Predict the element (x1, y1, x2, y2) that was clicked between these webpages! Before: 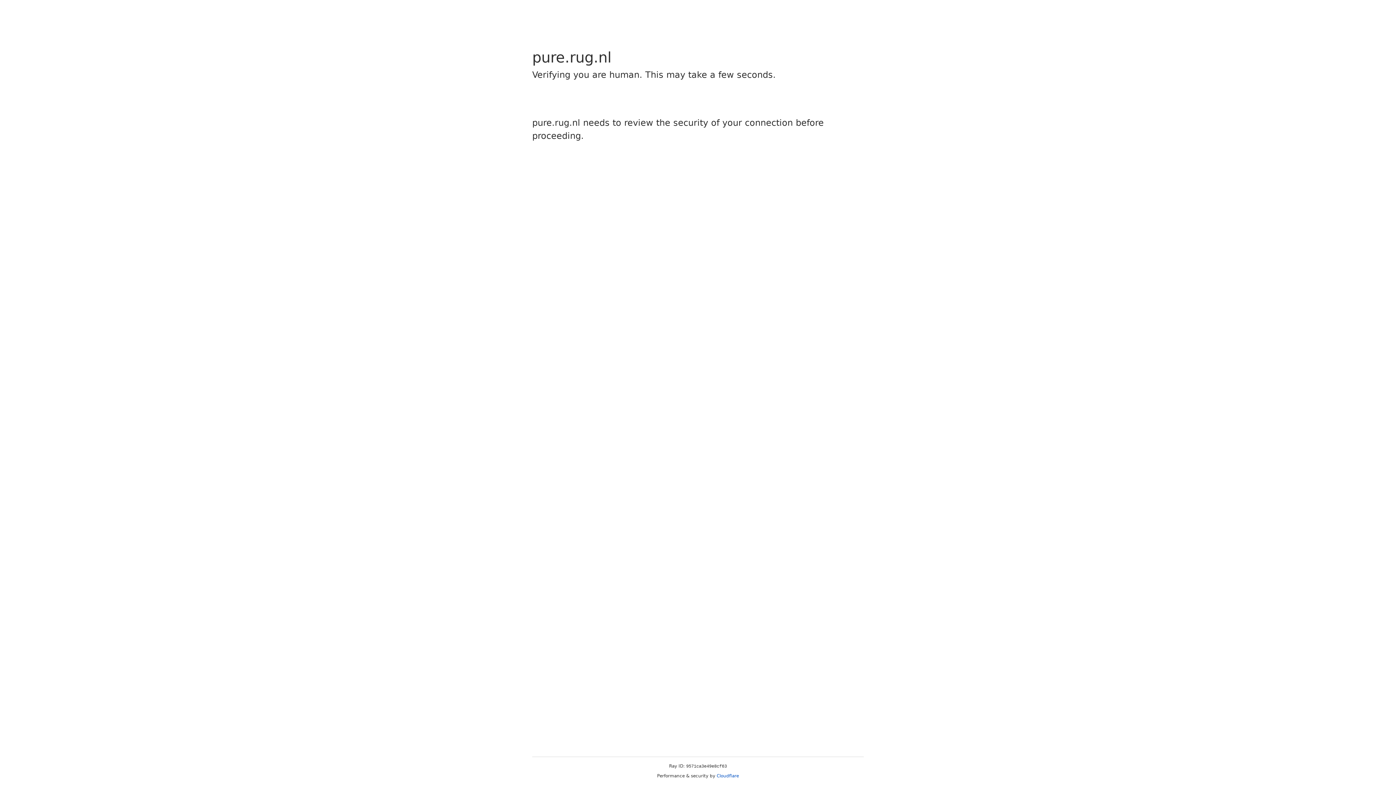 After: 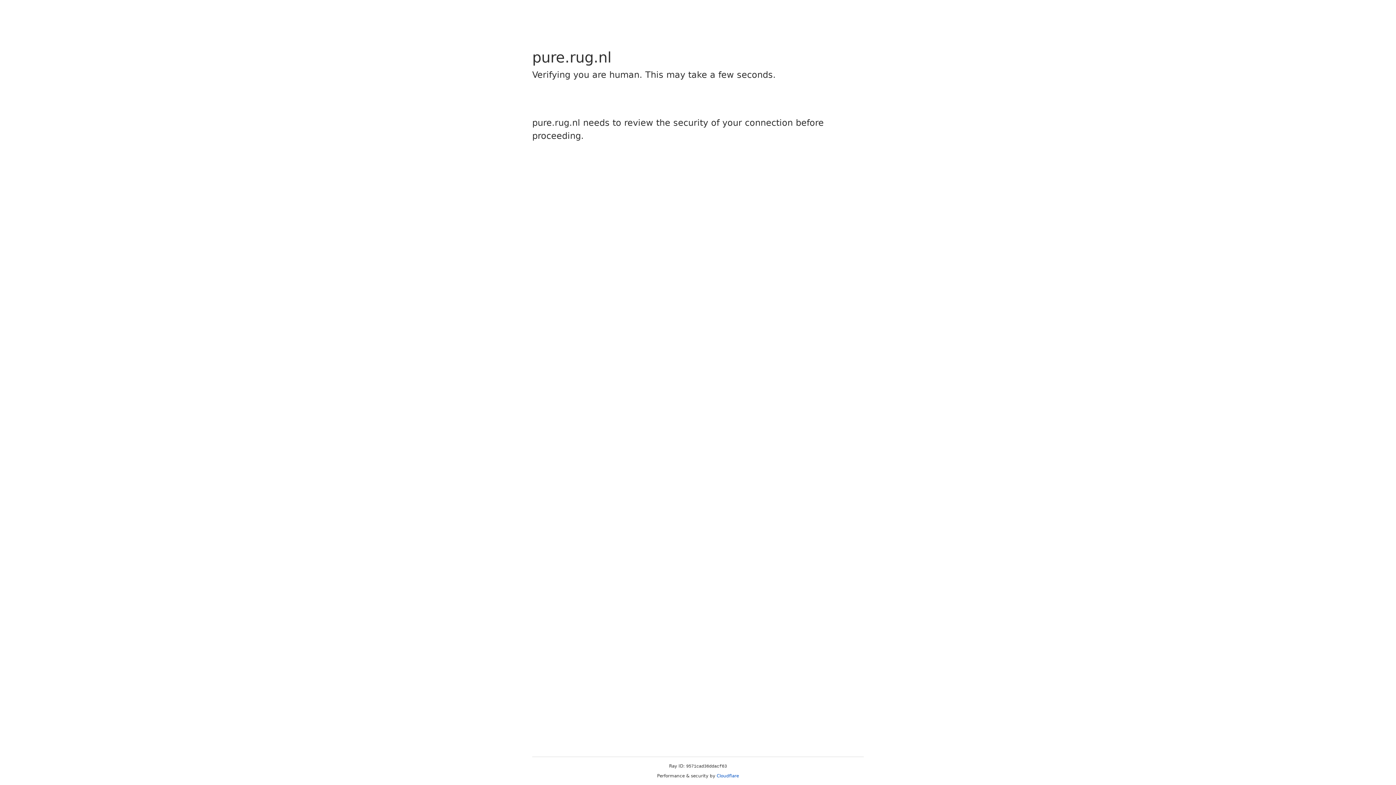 Action: bbox: (716, 773, 739, 778) label: Cloudflare